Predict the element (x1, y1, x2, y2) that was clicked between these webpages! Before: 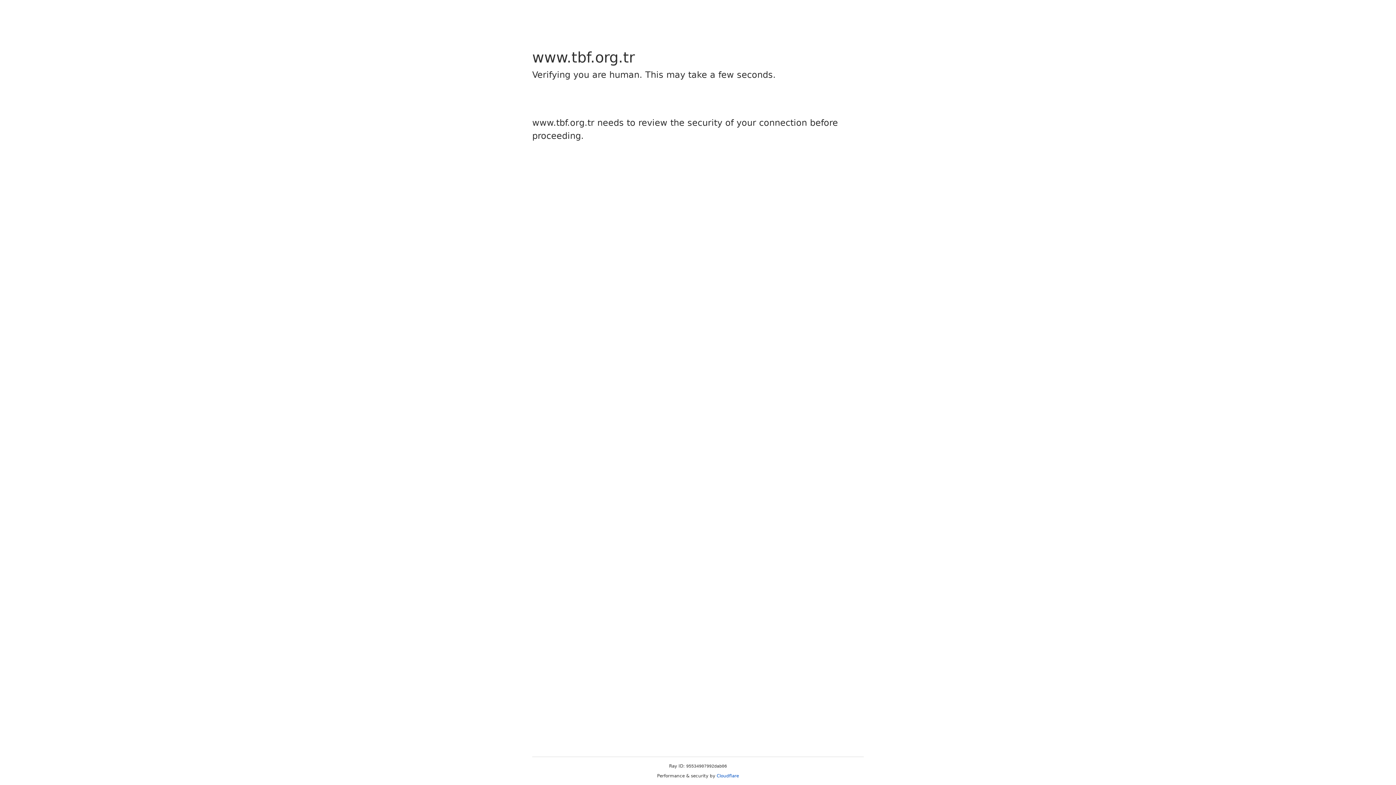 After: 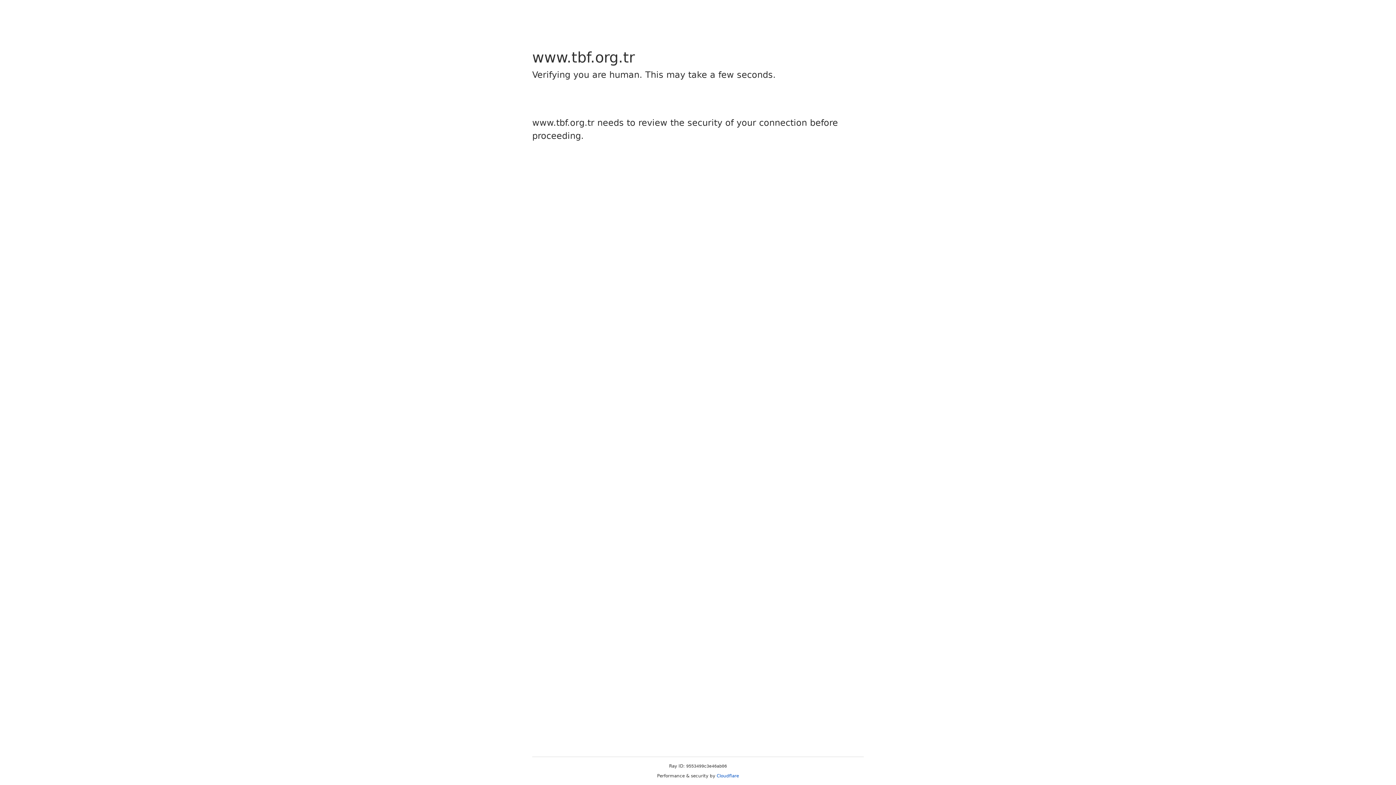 Action: label: Cloudflare bbox: (716, 773, 739, 778)